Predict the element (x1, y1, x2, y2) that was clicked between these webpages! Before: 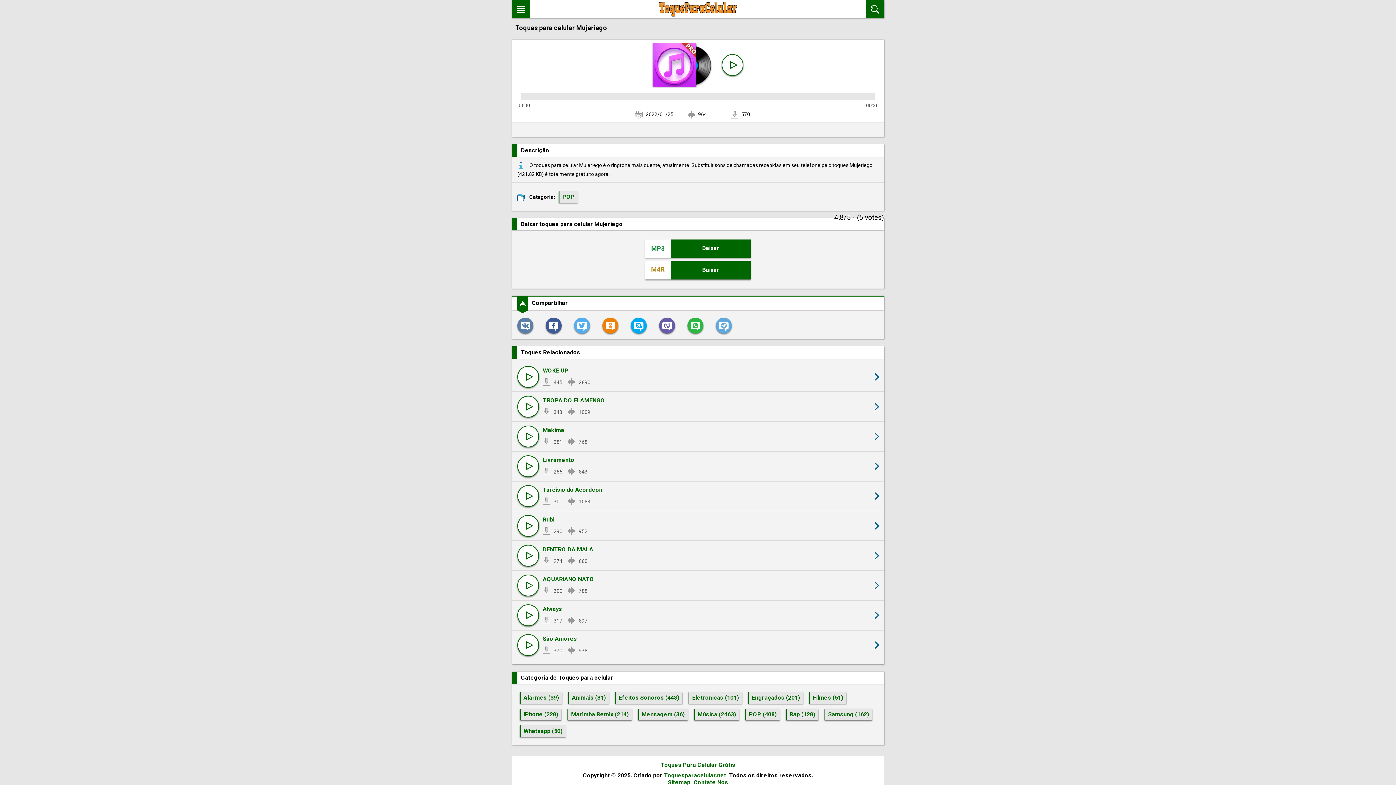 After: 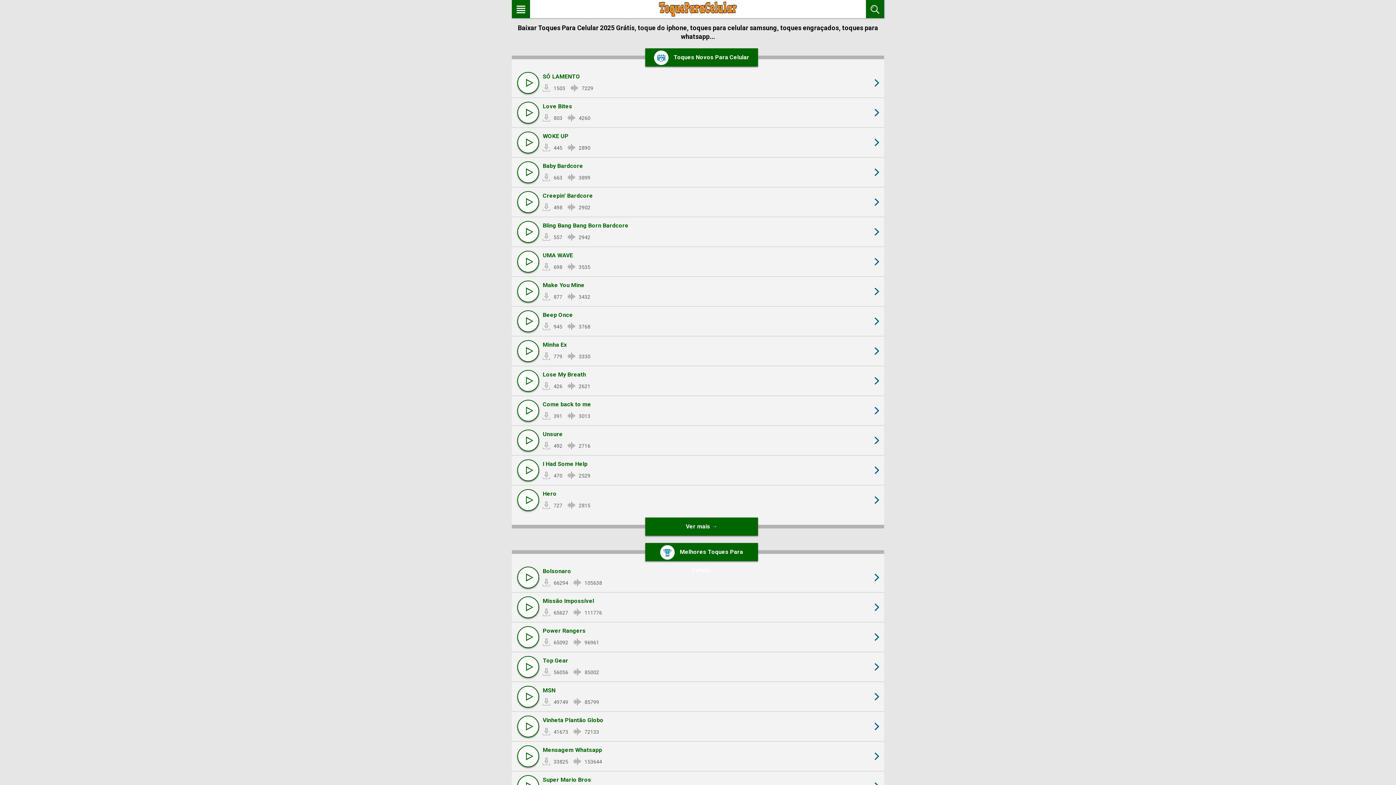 Action: bbox: (660, 761, 735, 768) label: Toques Para Celular Grátis